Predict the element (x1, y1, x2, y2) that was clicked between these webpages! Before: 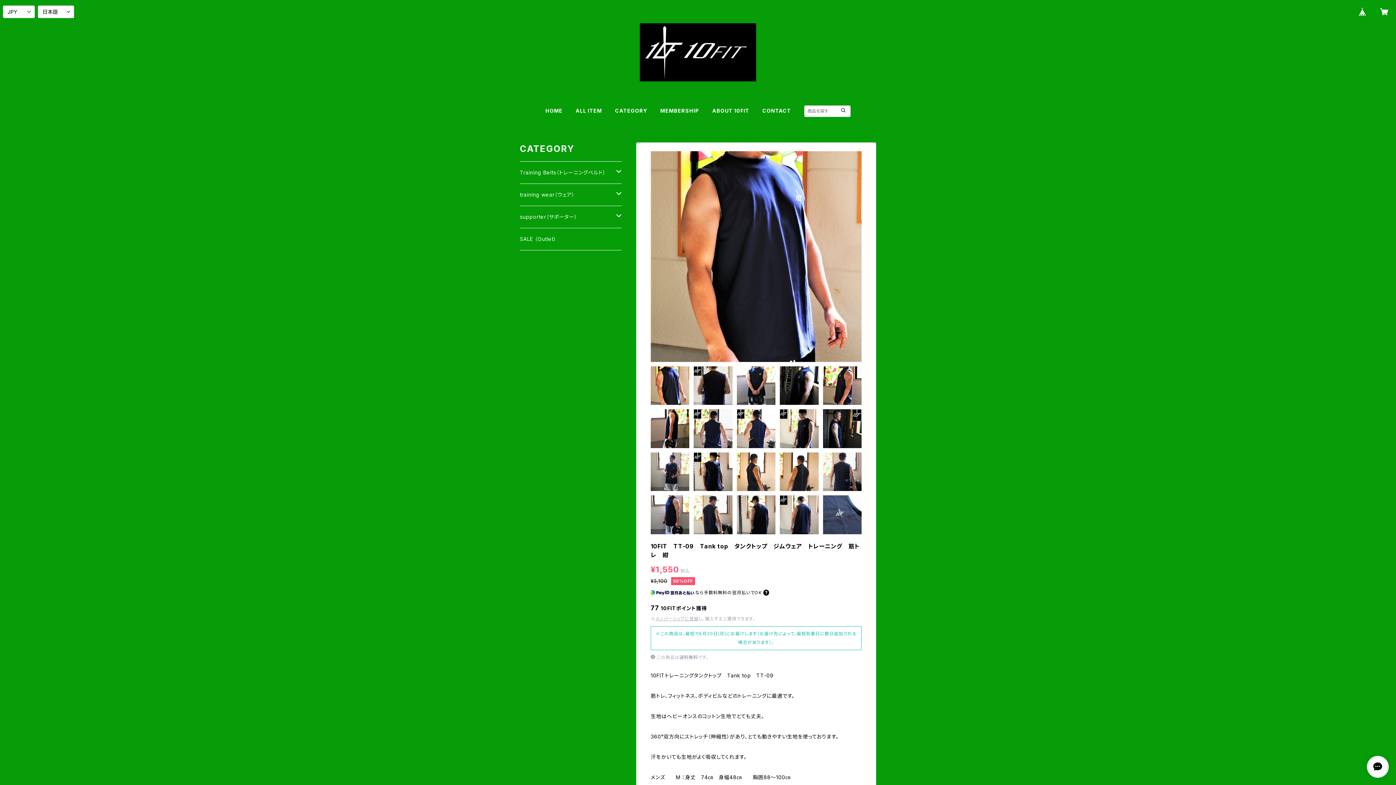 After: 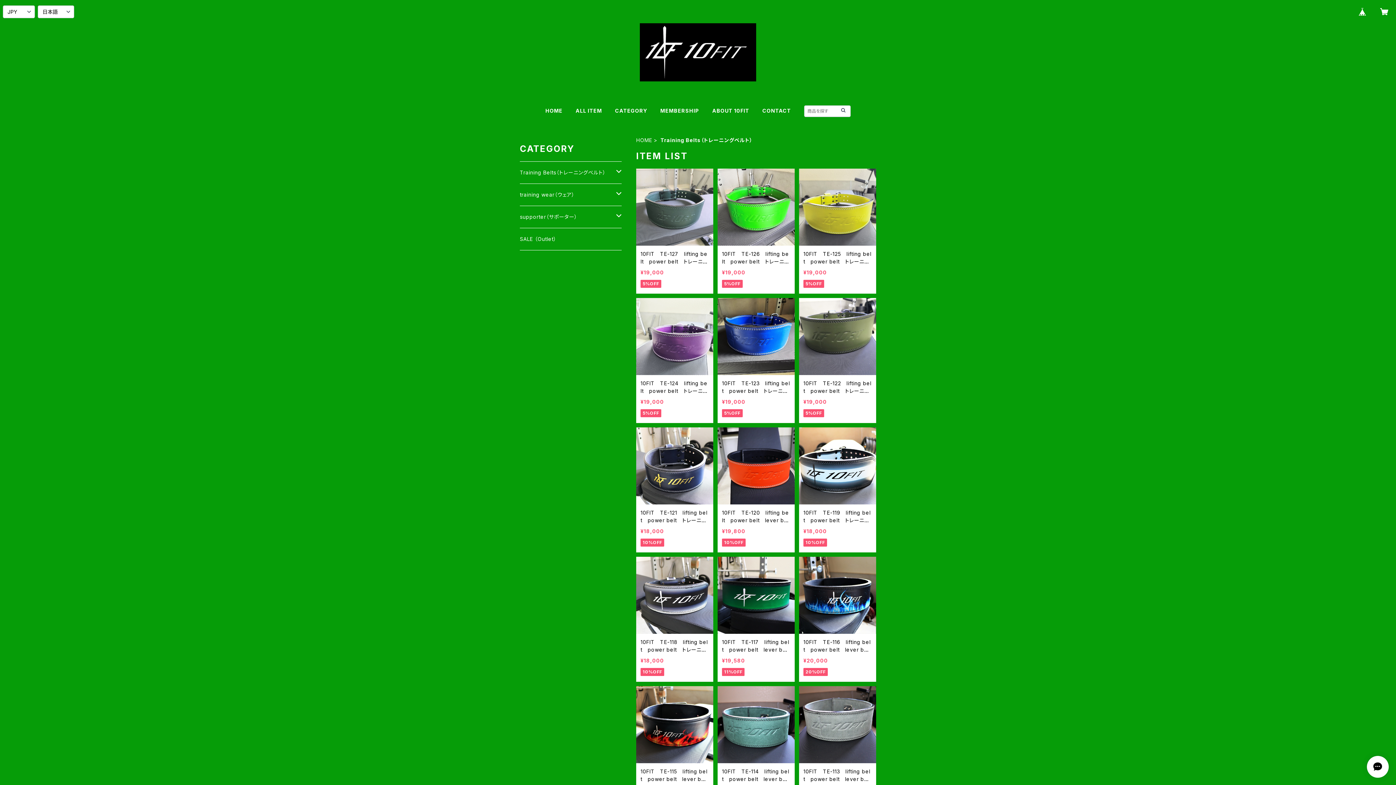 Action: label: Training Belts（トレーニングベルト） bbox: (520, 161, 616, 183)